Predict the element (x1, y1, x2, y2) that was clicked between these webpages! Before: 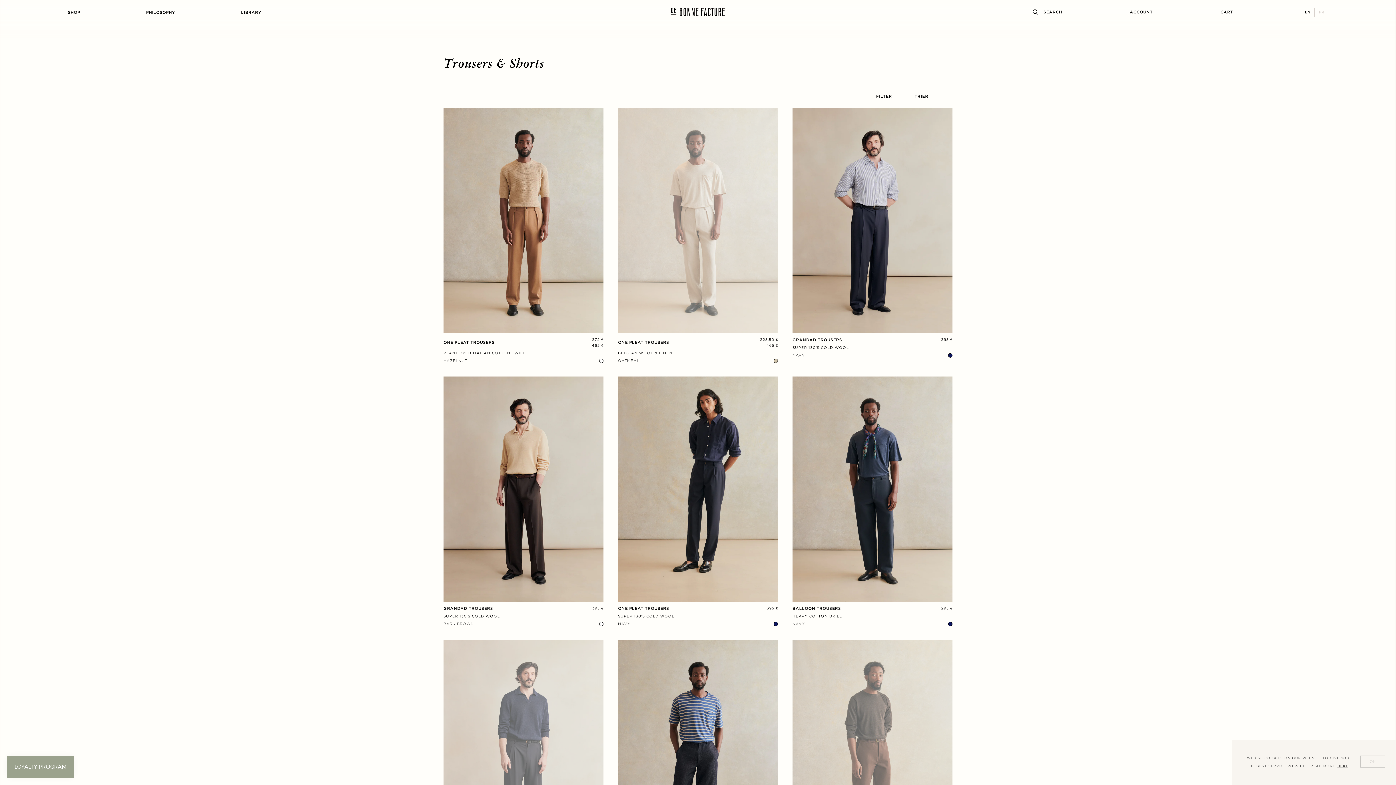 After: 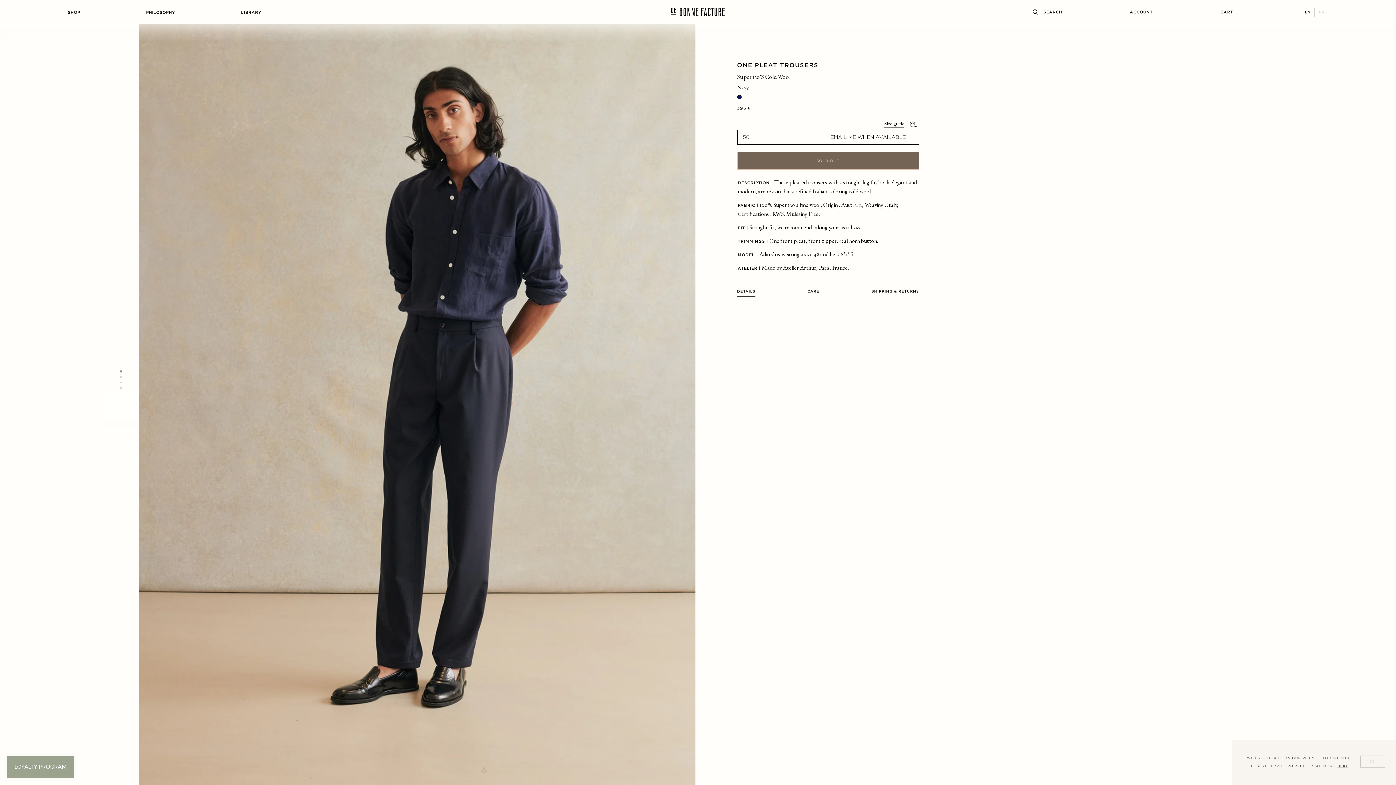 Action: bbox: (689, 593, 694, 597) label: 50